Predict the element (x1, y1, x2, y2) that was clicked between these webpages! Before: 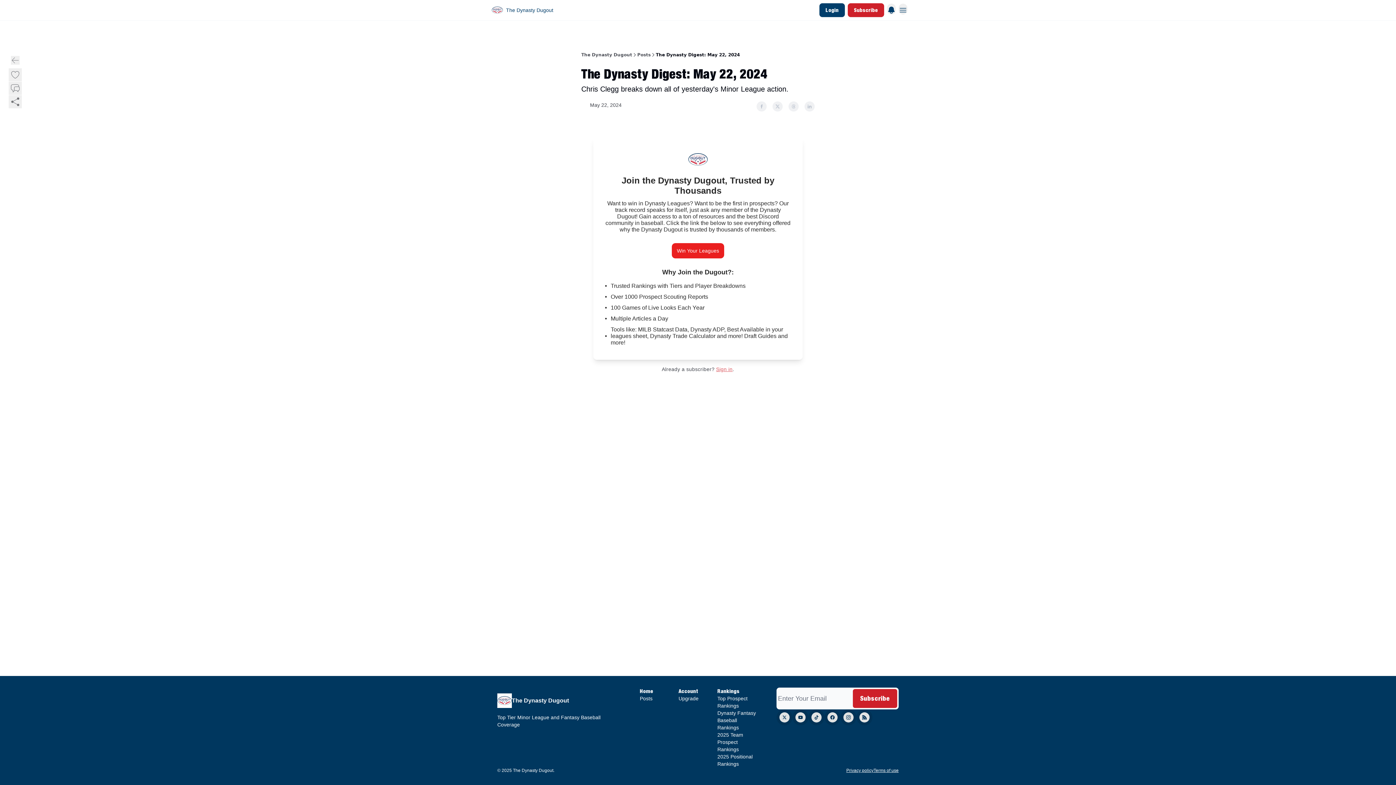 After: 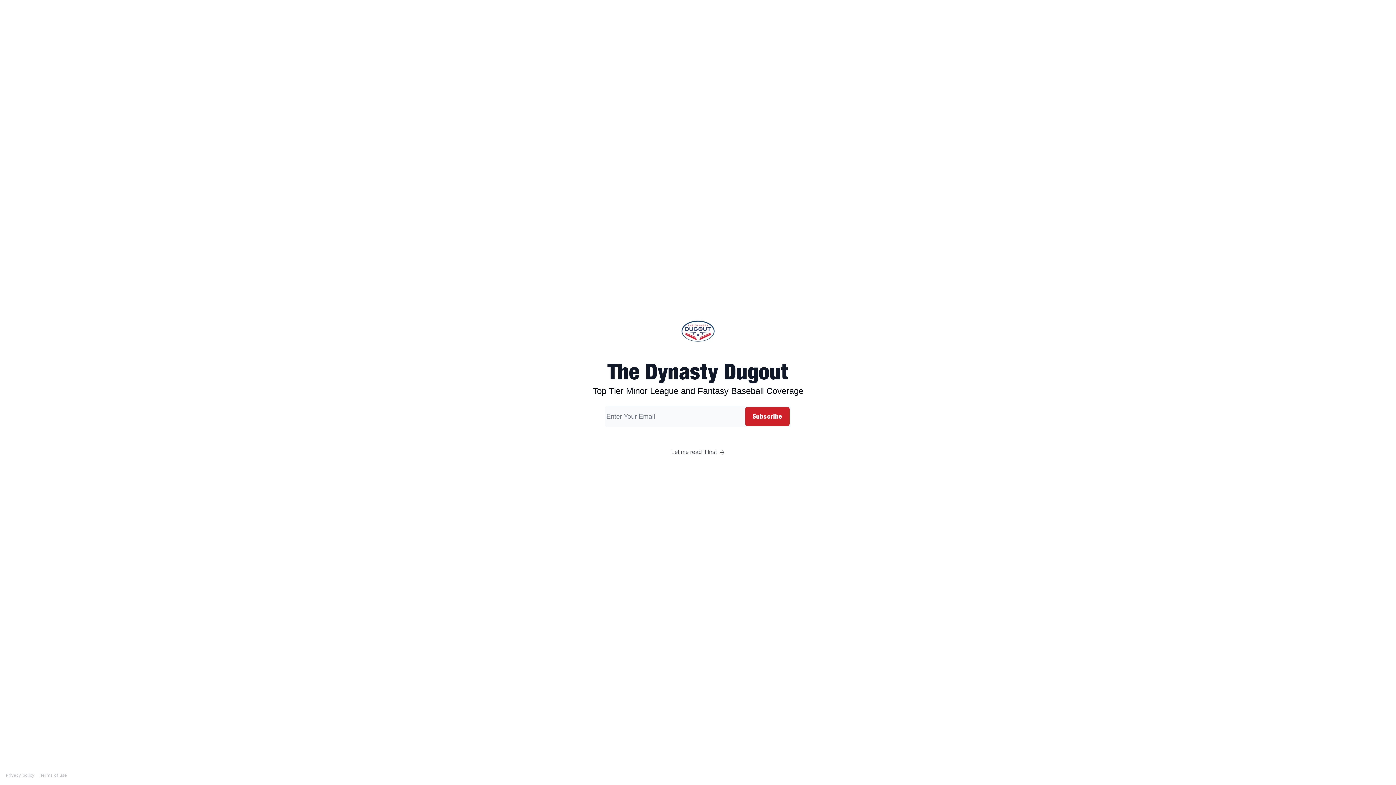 Action: label: Subscribe bbox: (848, 3, 884, 17)